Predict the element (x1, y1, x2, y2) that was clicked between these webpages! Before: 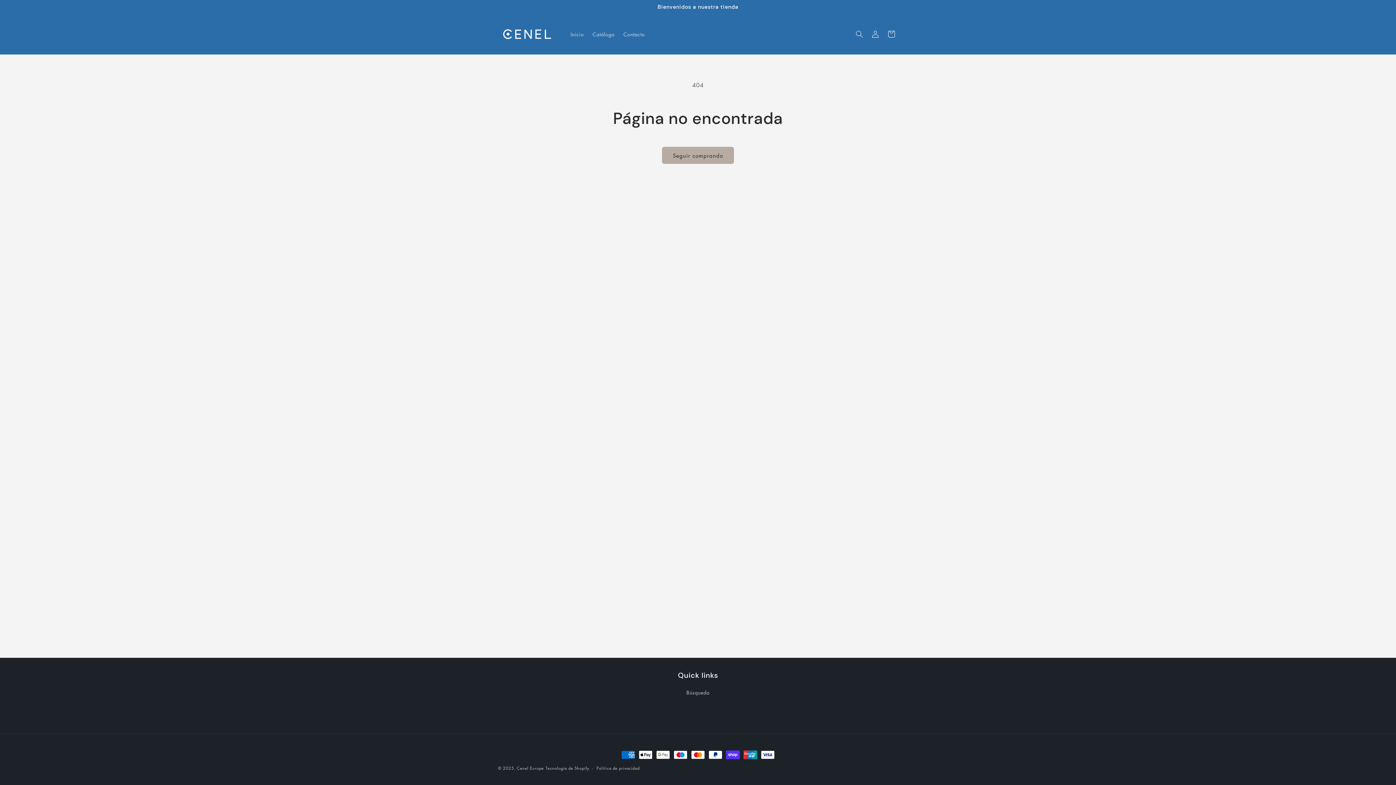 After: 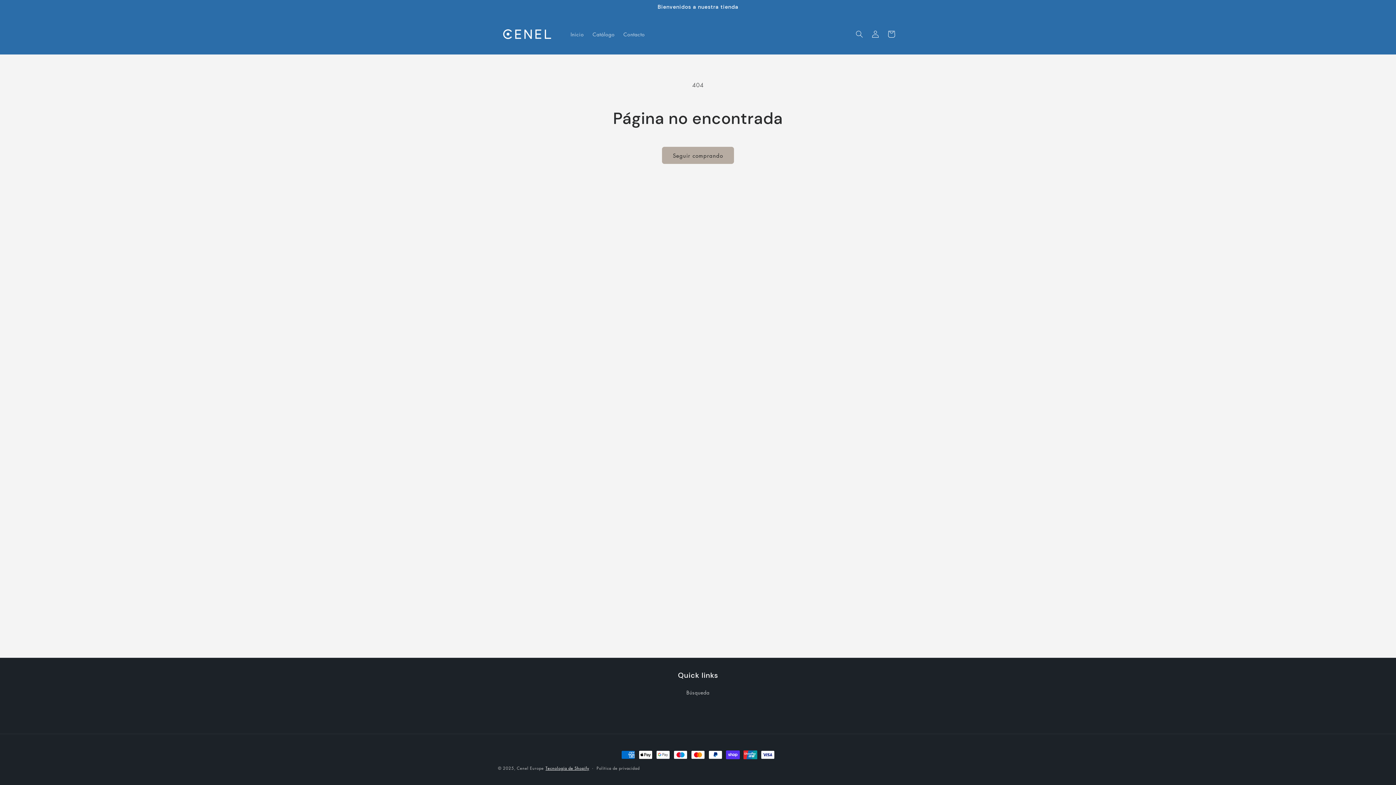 Action: label: Tecnología de Shopify bbox: (545, 765, 589, 771)